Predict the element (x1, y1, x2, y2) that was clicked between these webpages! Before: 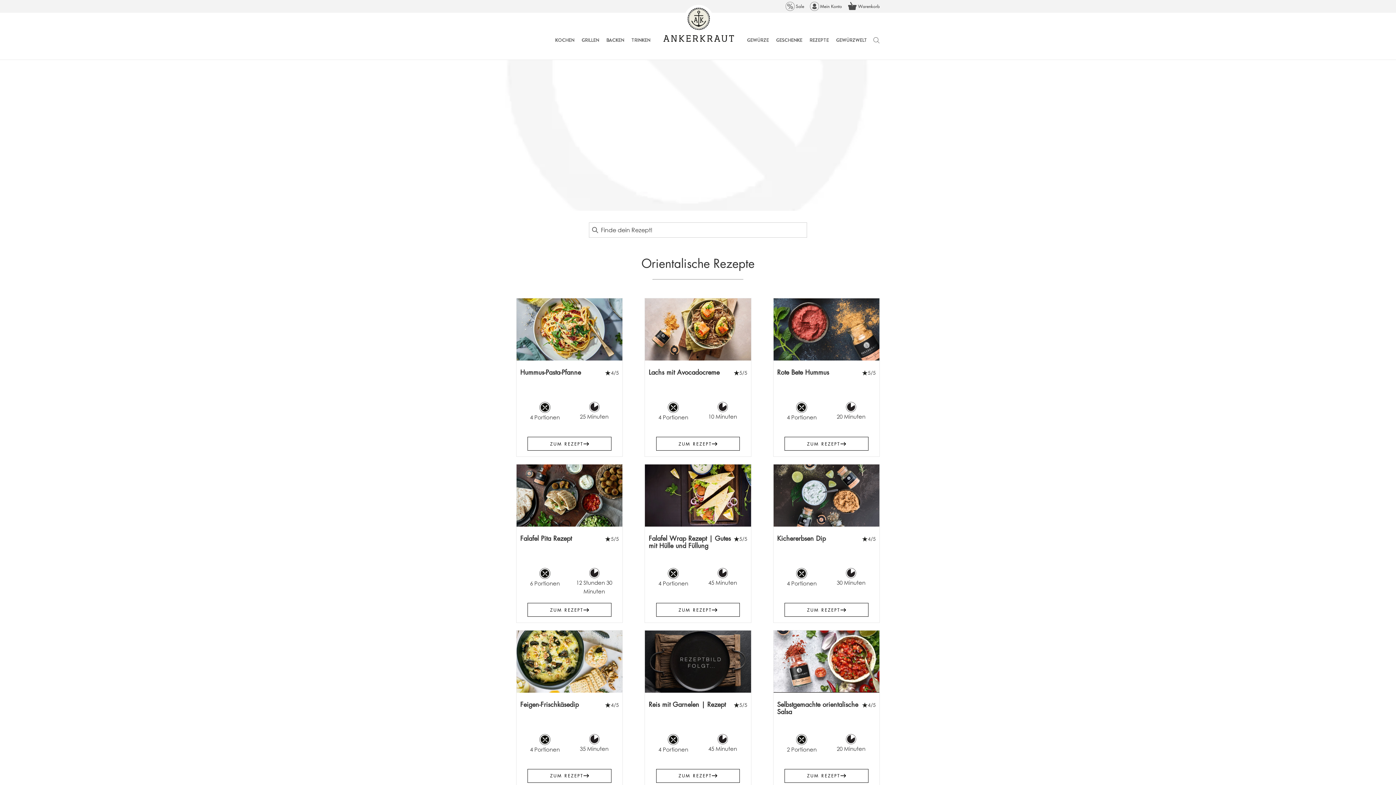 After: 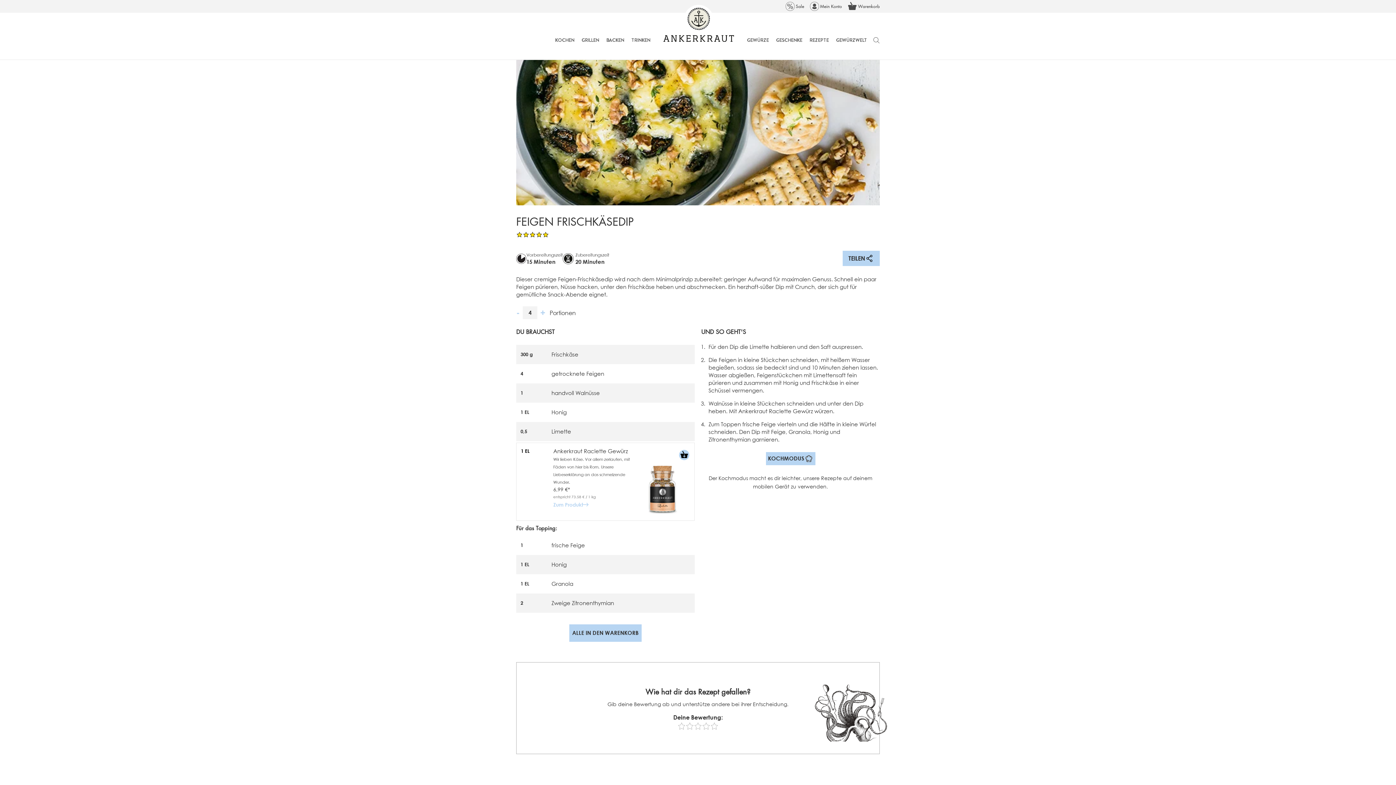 Action: bbox: (516, 630, 622, 693)